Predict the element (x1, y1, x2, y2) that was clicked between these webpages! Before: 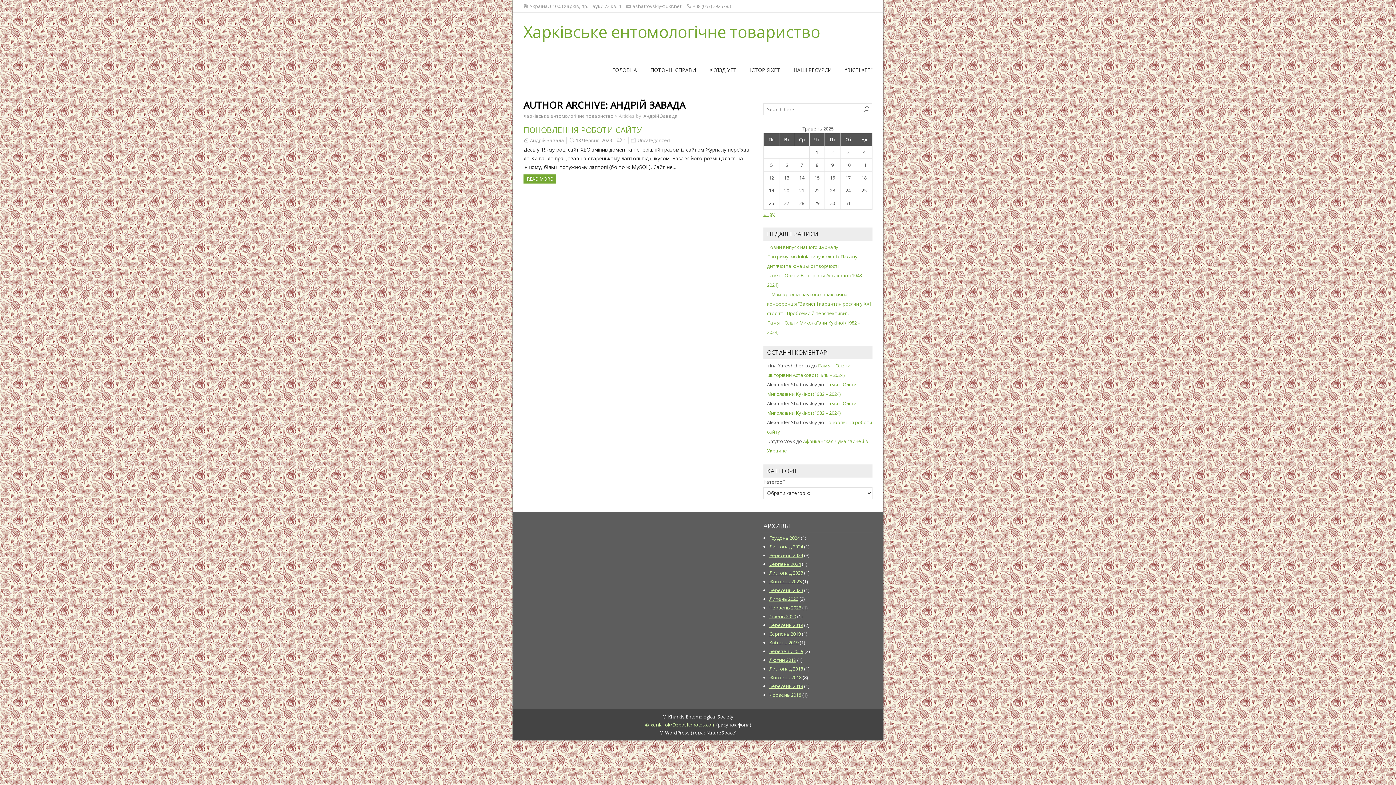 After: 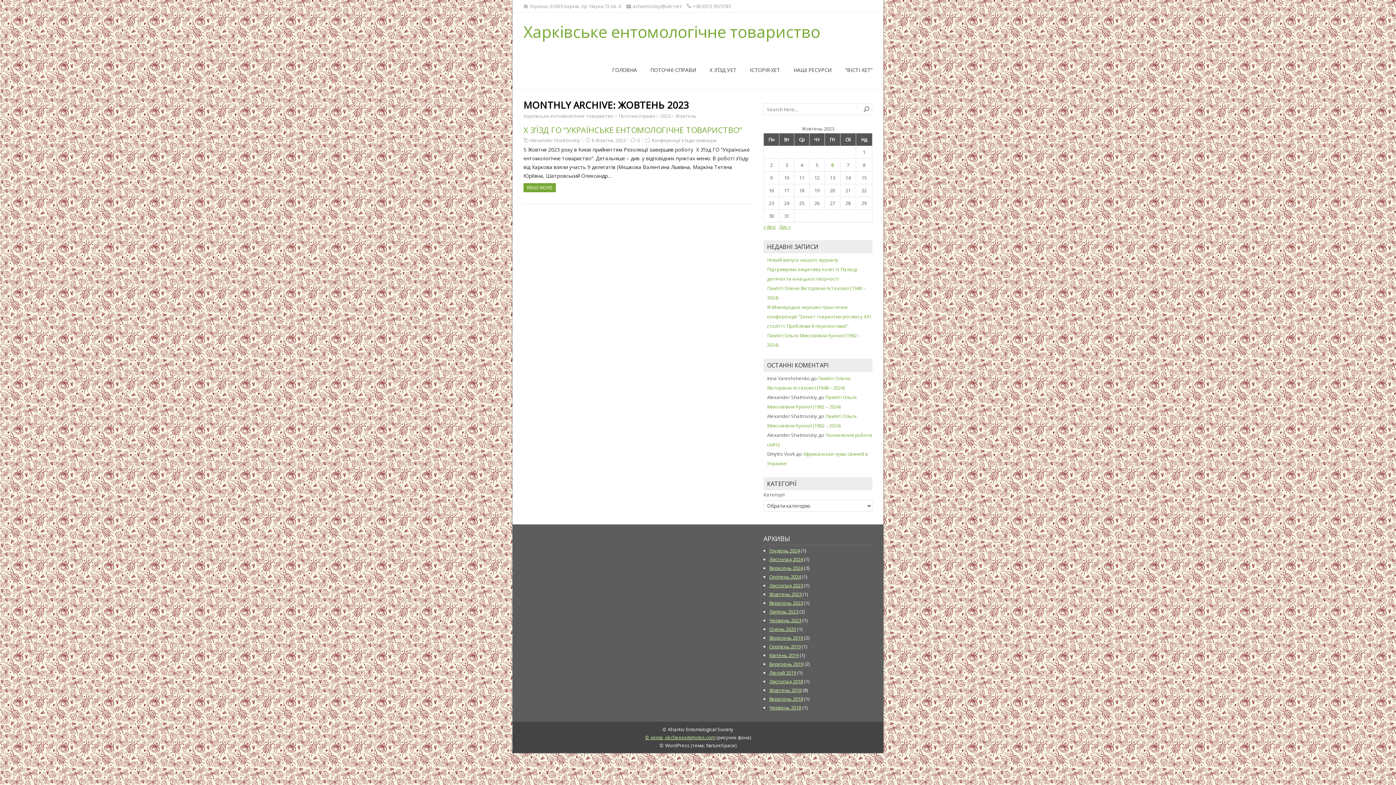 Action: label: Жовтень 2023 bbox: (769, 578, 801, 585)